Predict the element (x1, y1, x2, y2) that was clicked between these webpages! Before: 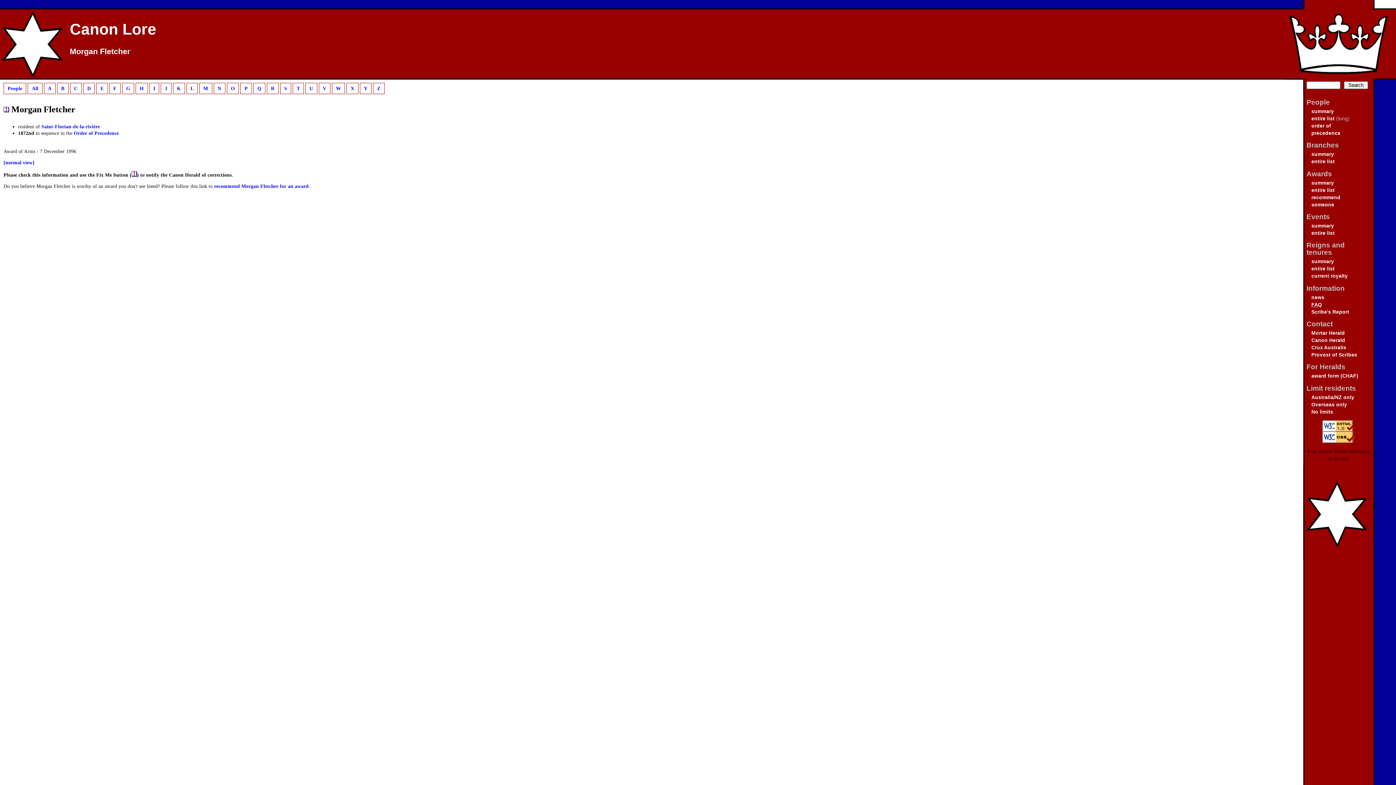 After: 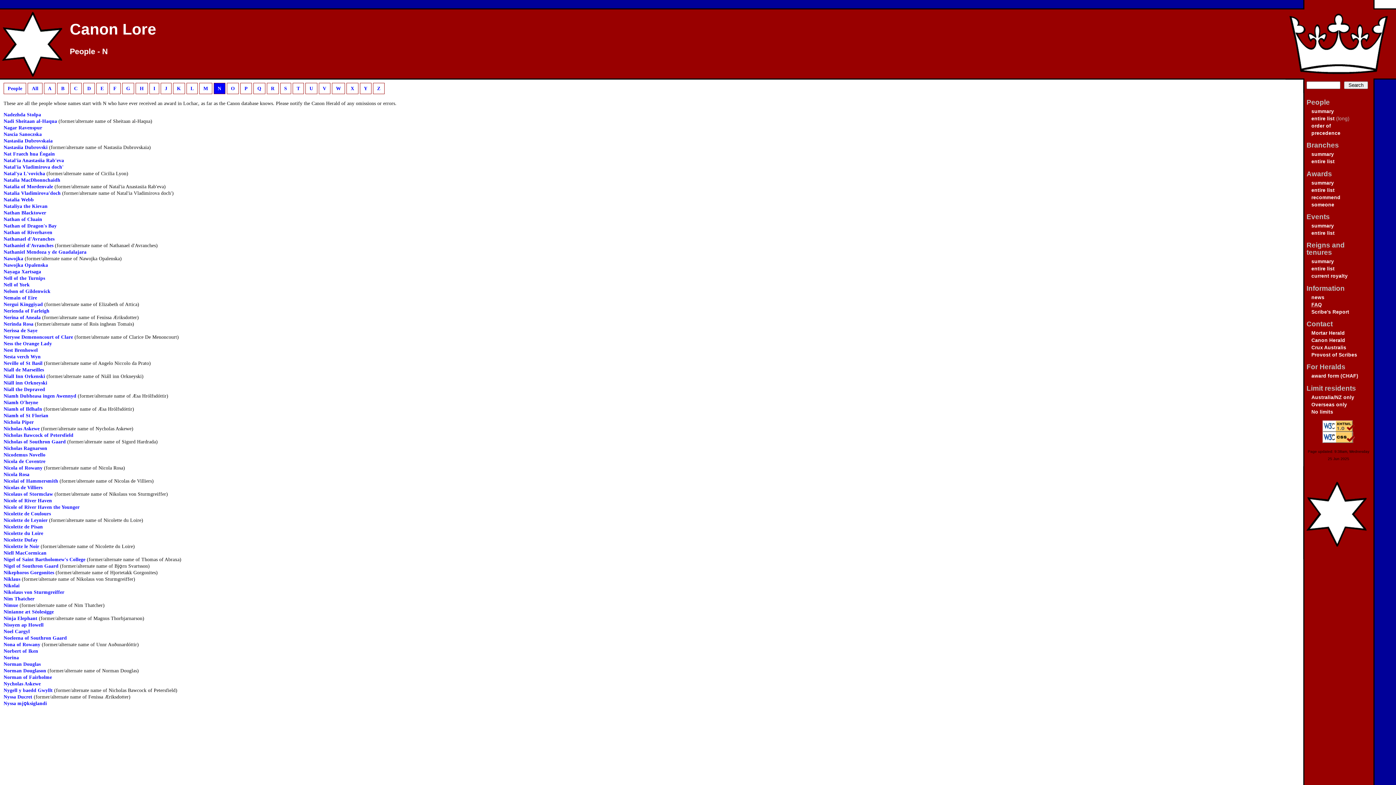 Action: label: N bbox: (213, 82, 225, 94)